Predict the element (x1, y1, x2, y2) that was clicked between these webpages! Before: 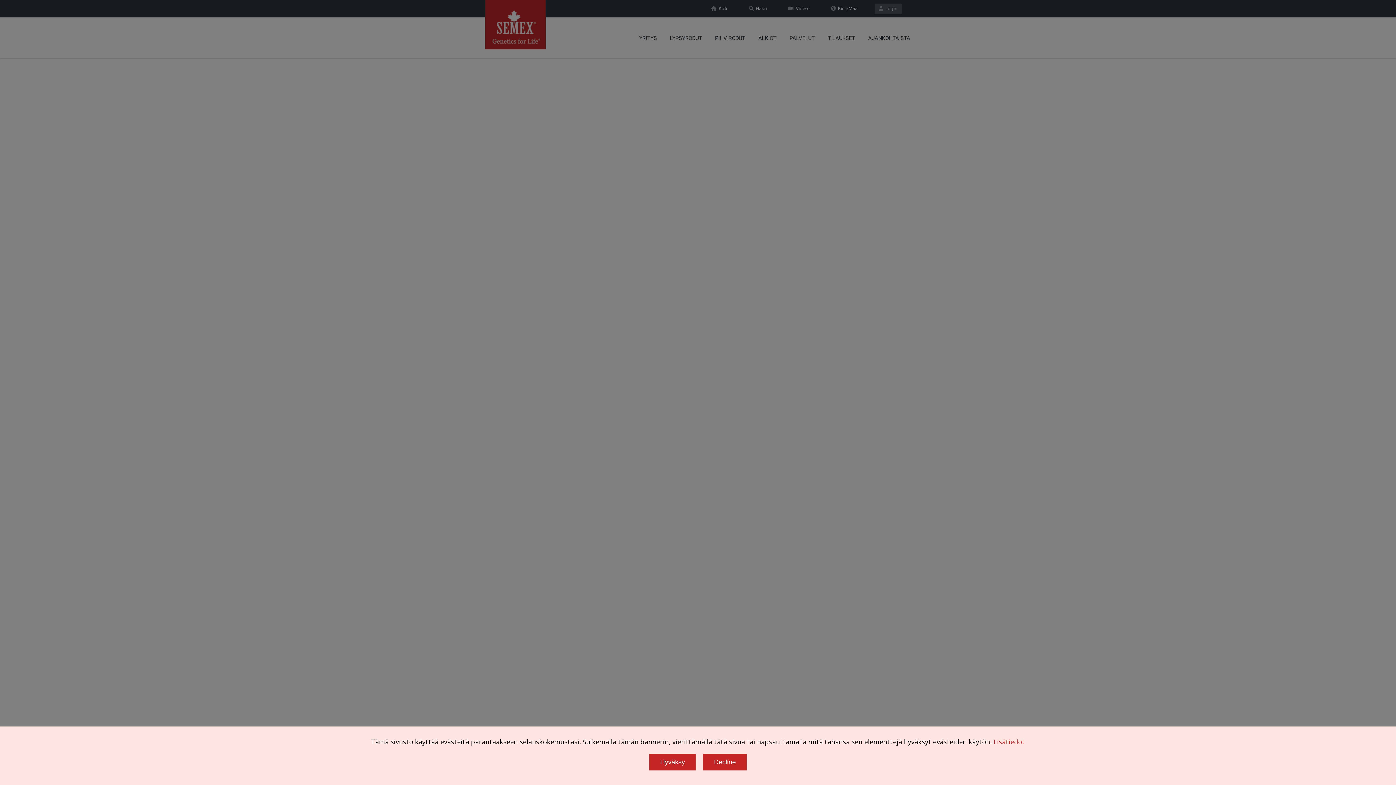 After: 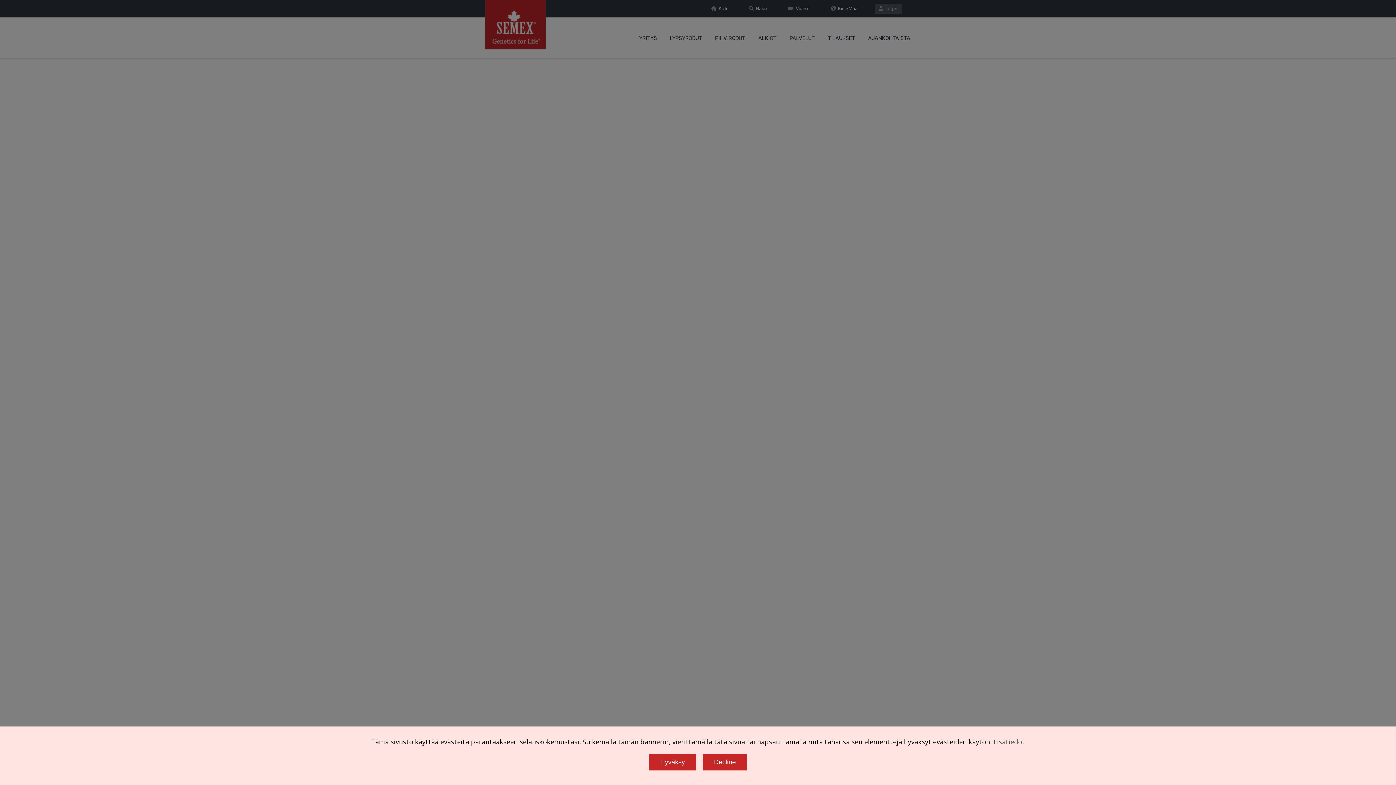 Action: label: Lisätiedot bbox: (993, 737, 1025, 746)